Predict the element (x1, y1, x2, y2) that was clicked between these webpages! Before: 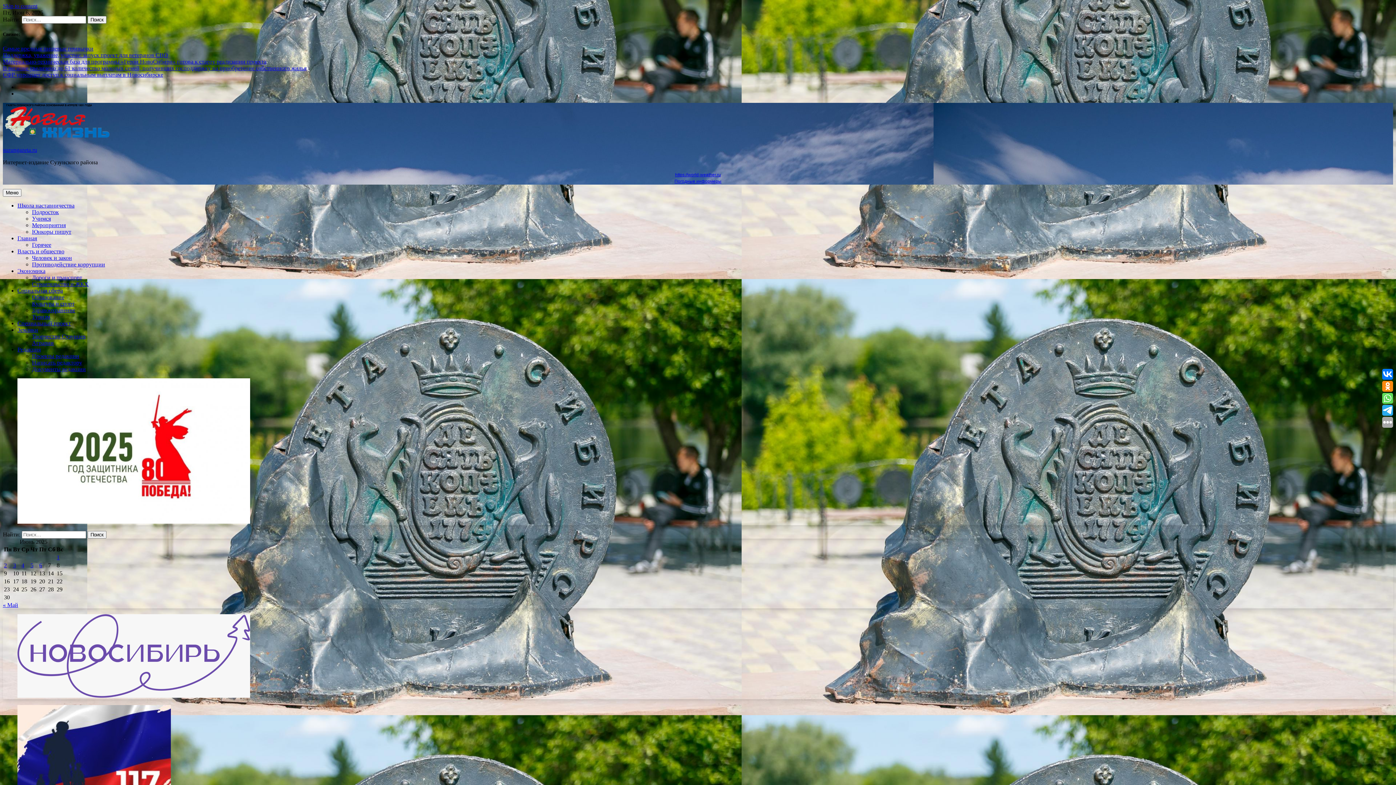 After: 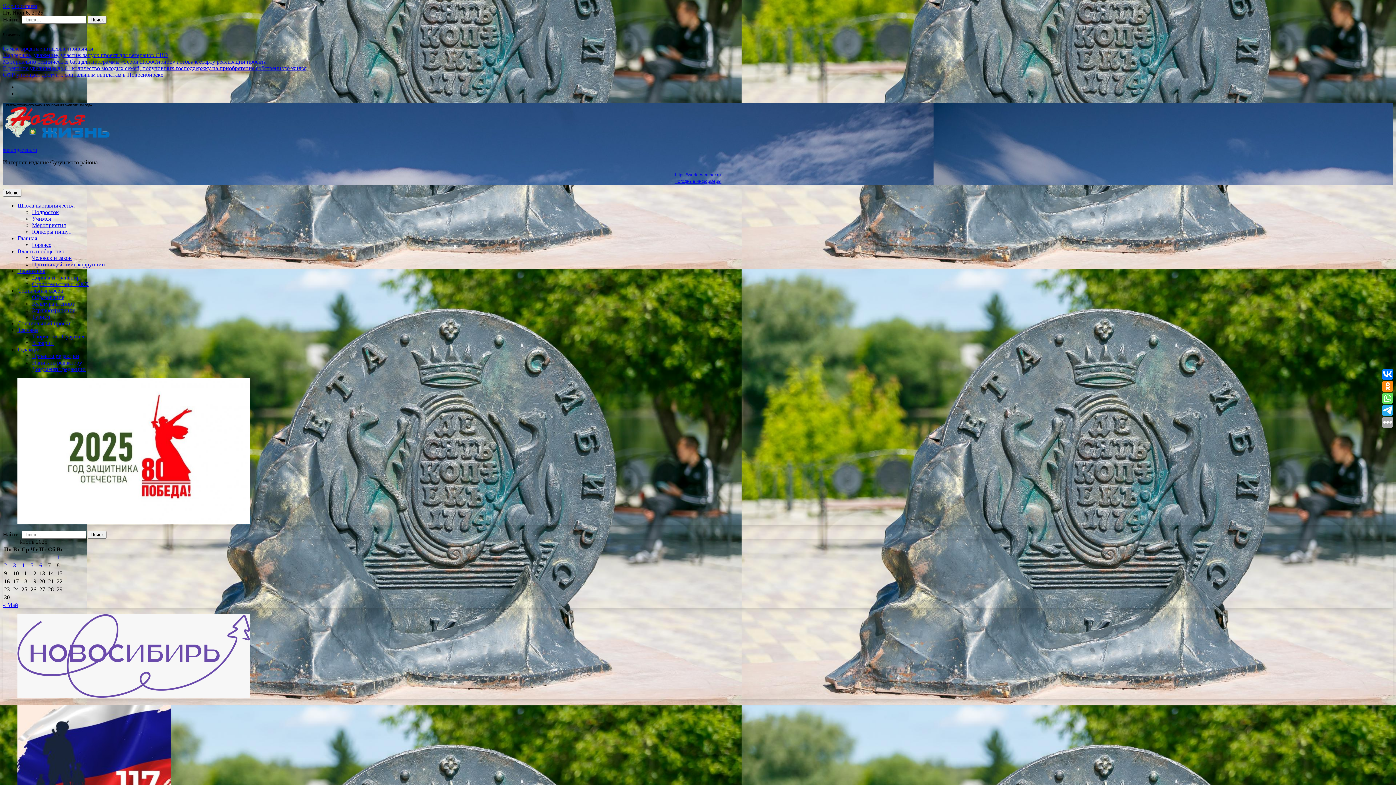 Action: bbox: (32, 333, 85, 339) label: Творчество Сузунцев